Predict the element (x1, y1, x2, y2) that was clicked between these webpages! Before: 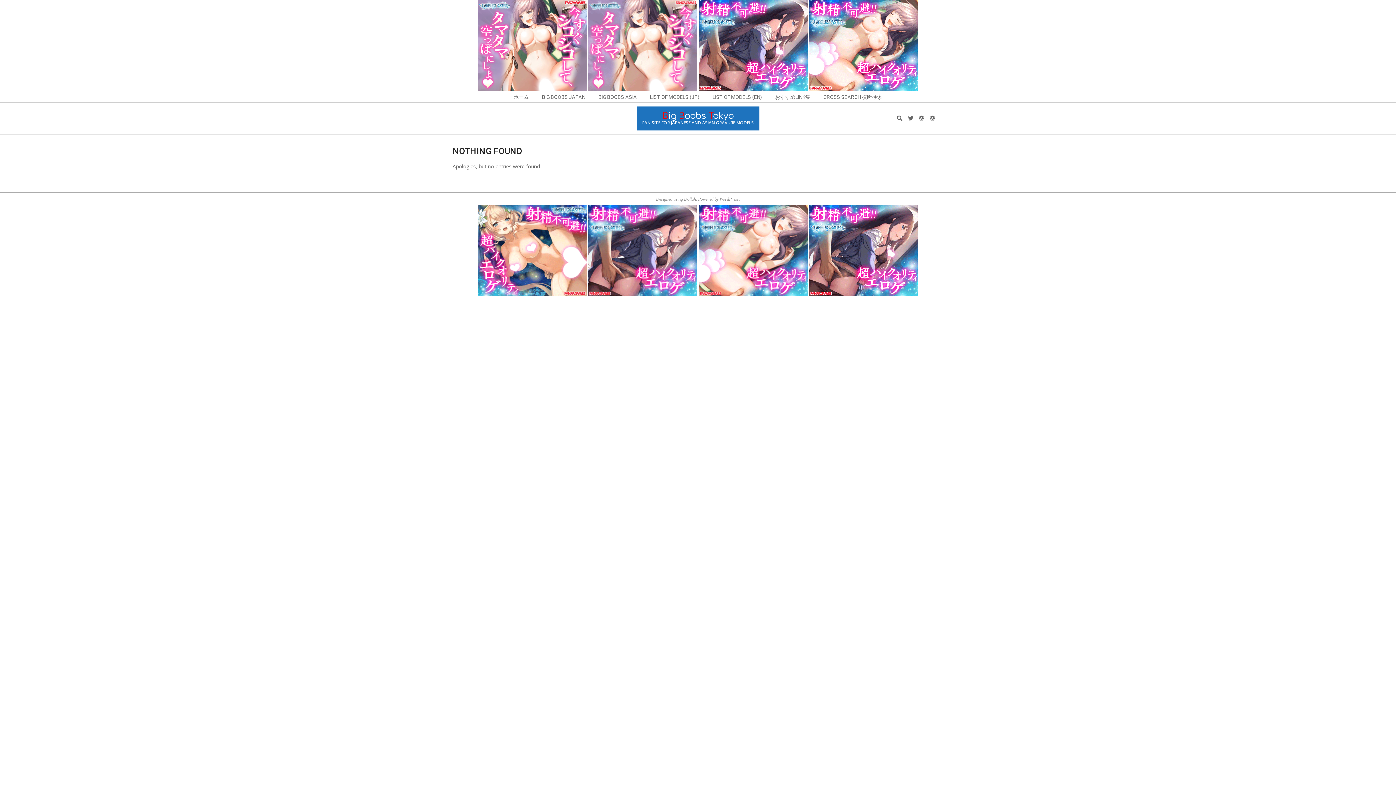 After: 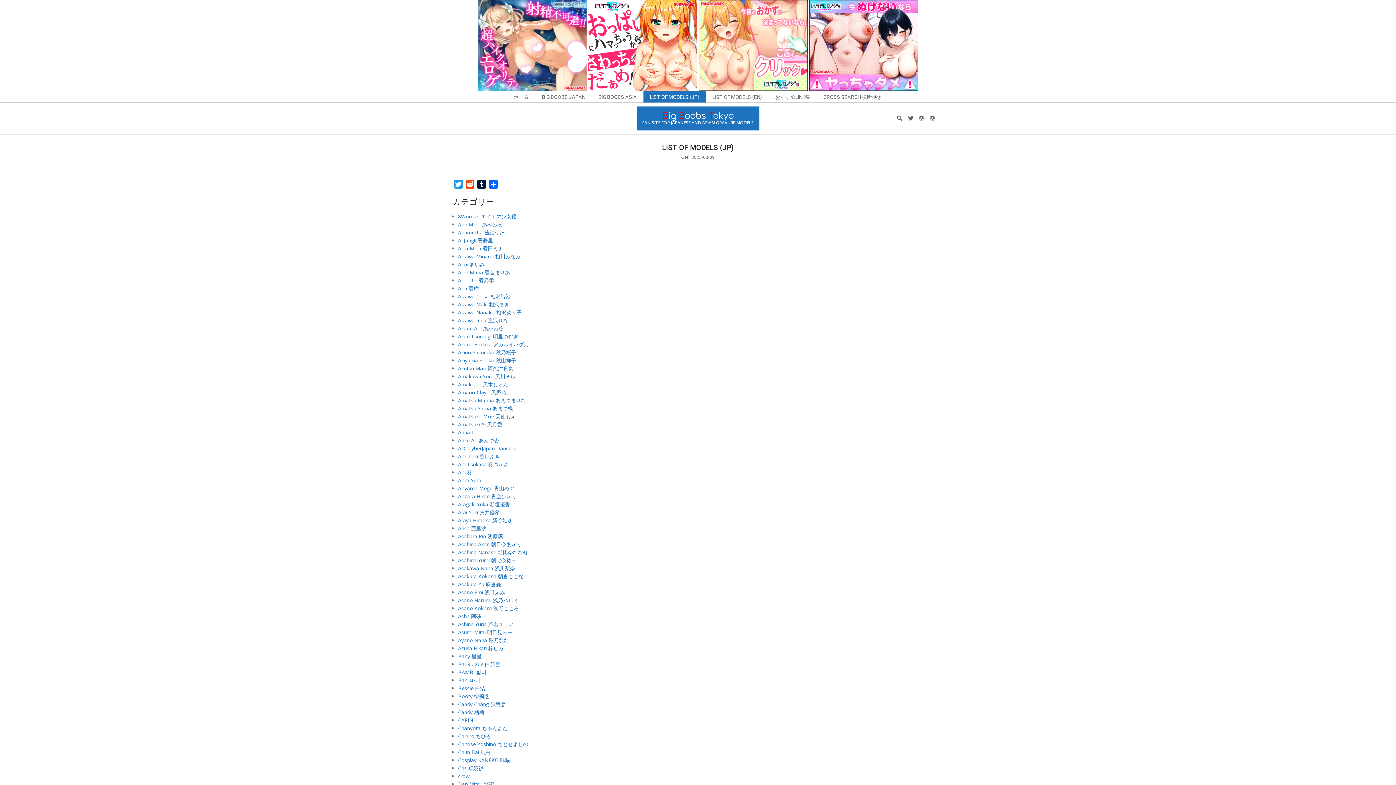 Action: label: LIST OF MODELS (JP) bbox: (643, 90, 706, 102)